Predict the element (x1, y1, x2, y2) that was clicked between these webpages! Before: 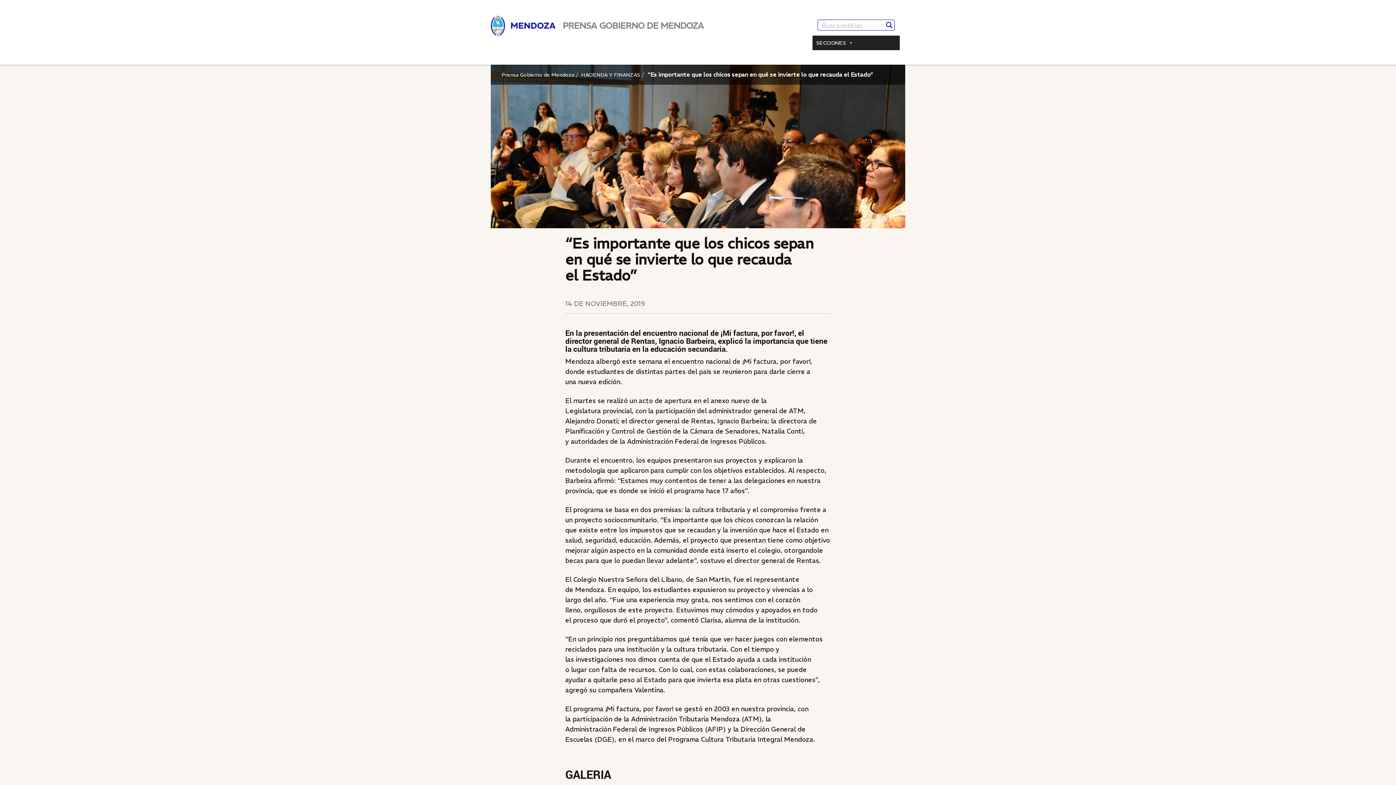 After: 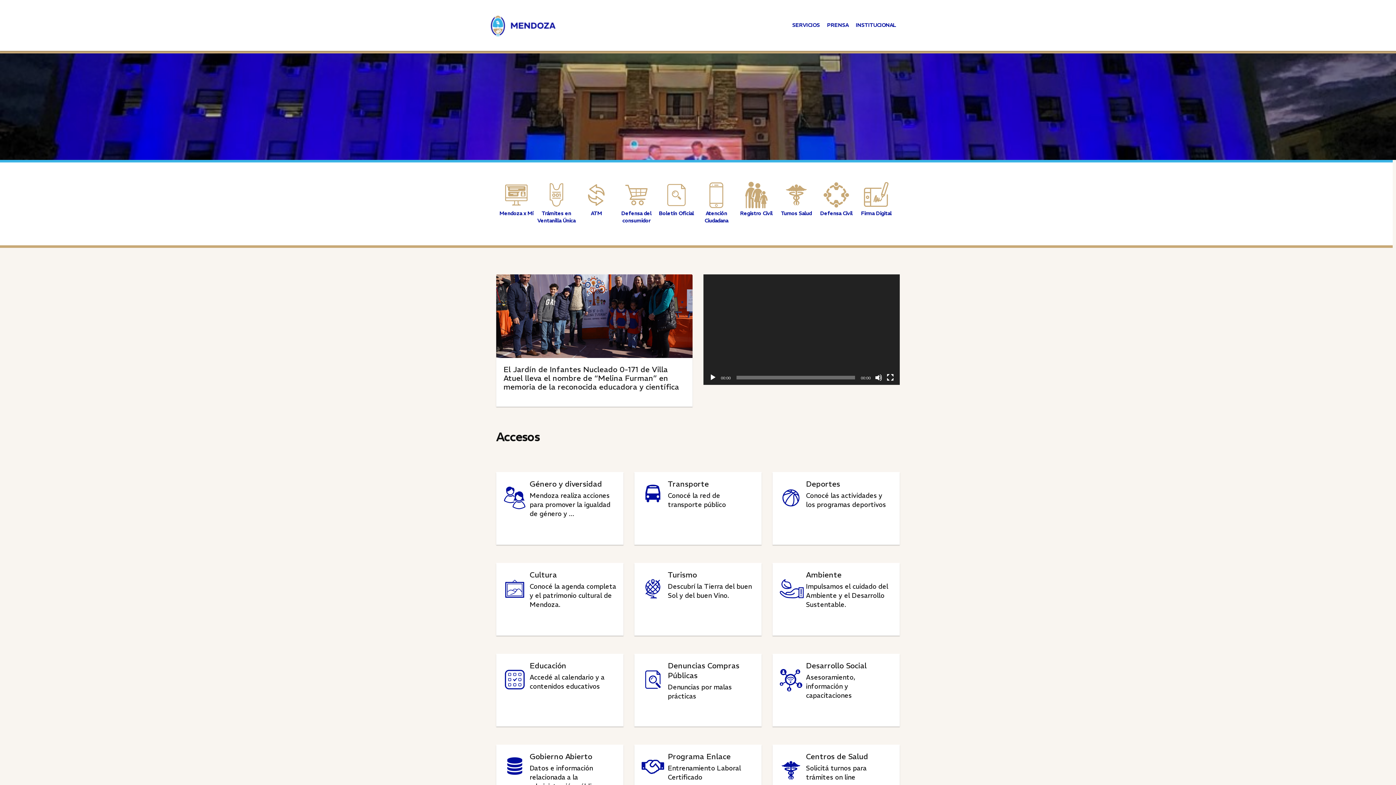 Action: bbox: (490, 15, 555, 36)